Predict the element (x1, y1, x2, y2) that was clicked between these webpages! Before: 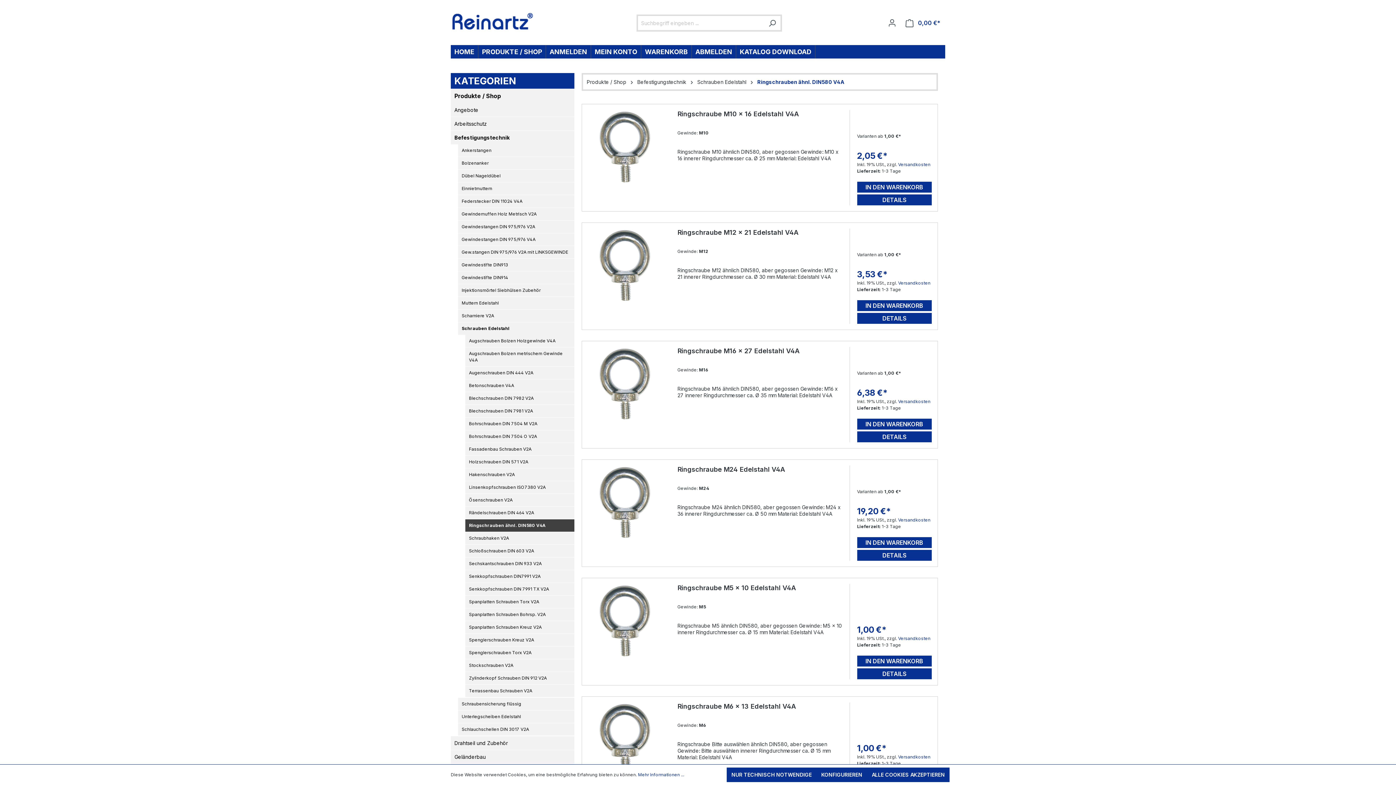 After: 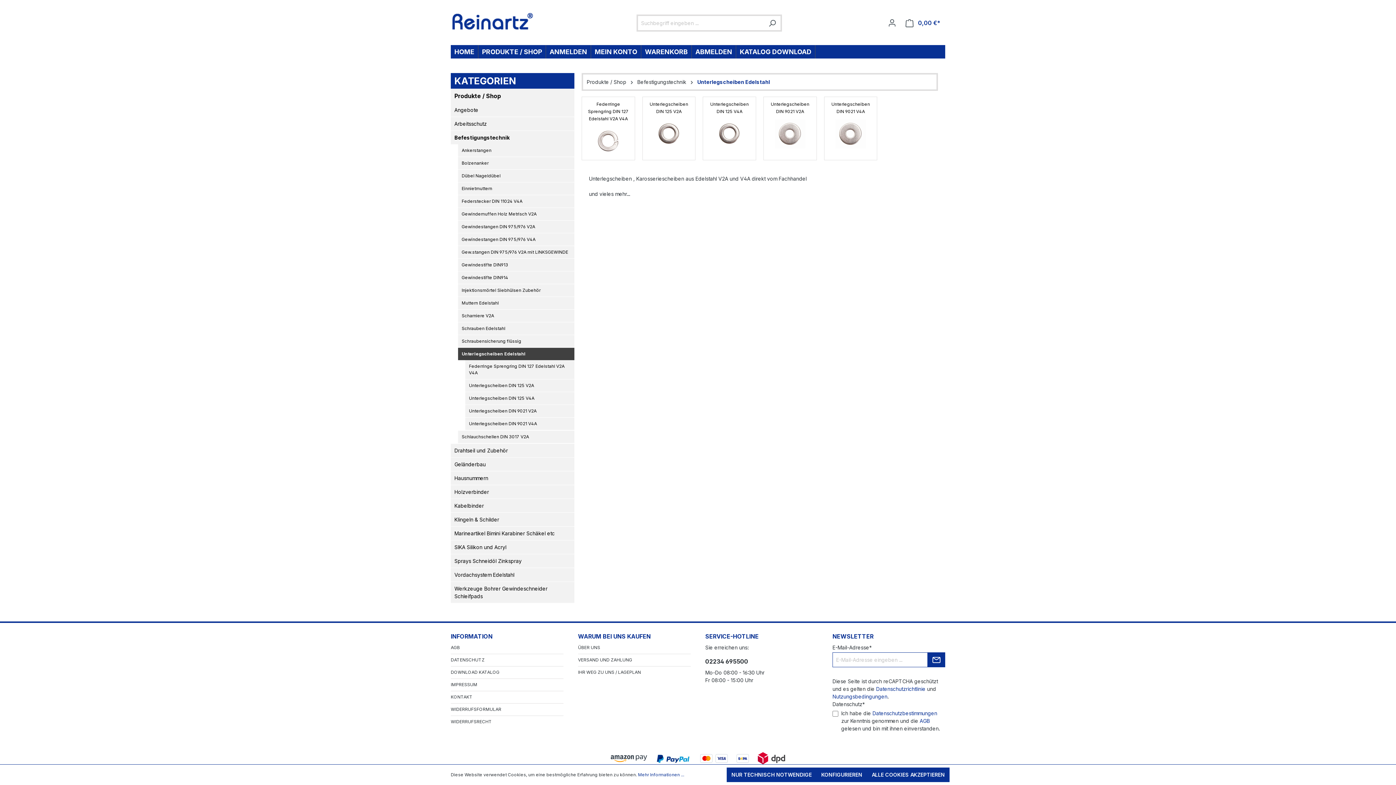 Action: label: Unterlegscheiben Edelstahl bbox: (458, 710, 574, 723)